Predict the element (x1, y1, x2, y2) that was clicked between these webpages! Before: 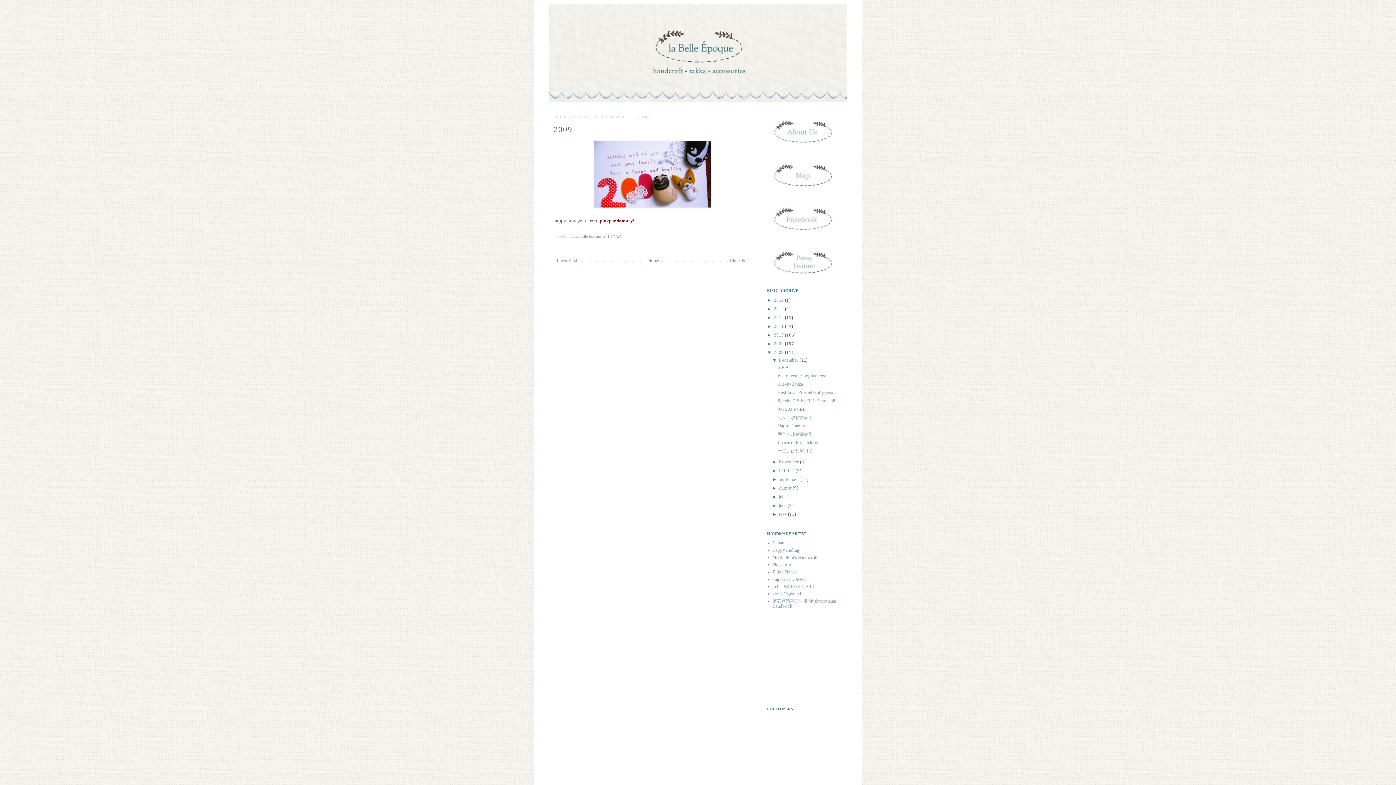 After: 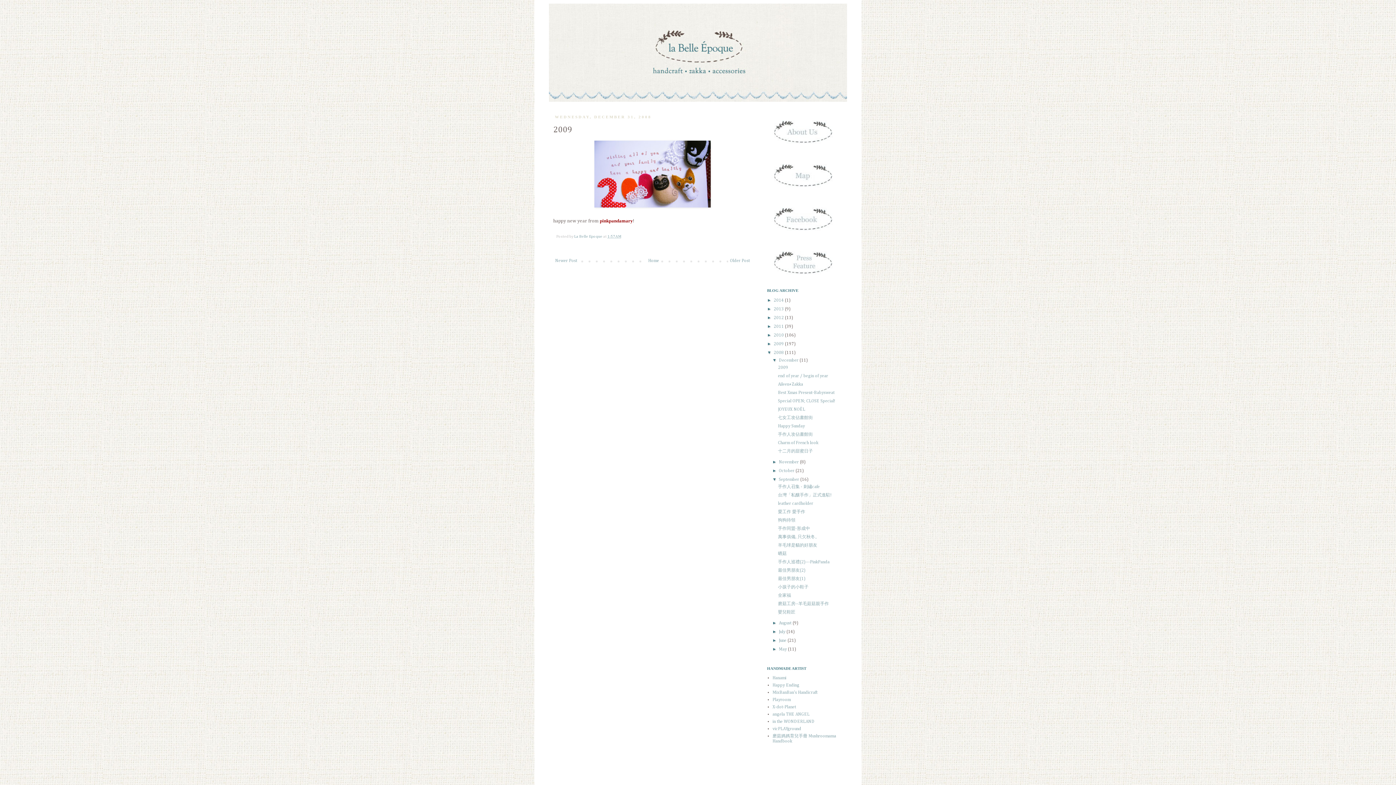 Action: bbox: (772, 477, 779, 482) label: ►  